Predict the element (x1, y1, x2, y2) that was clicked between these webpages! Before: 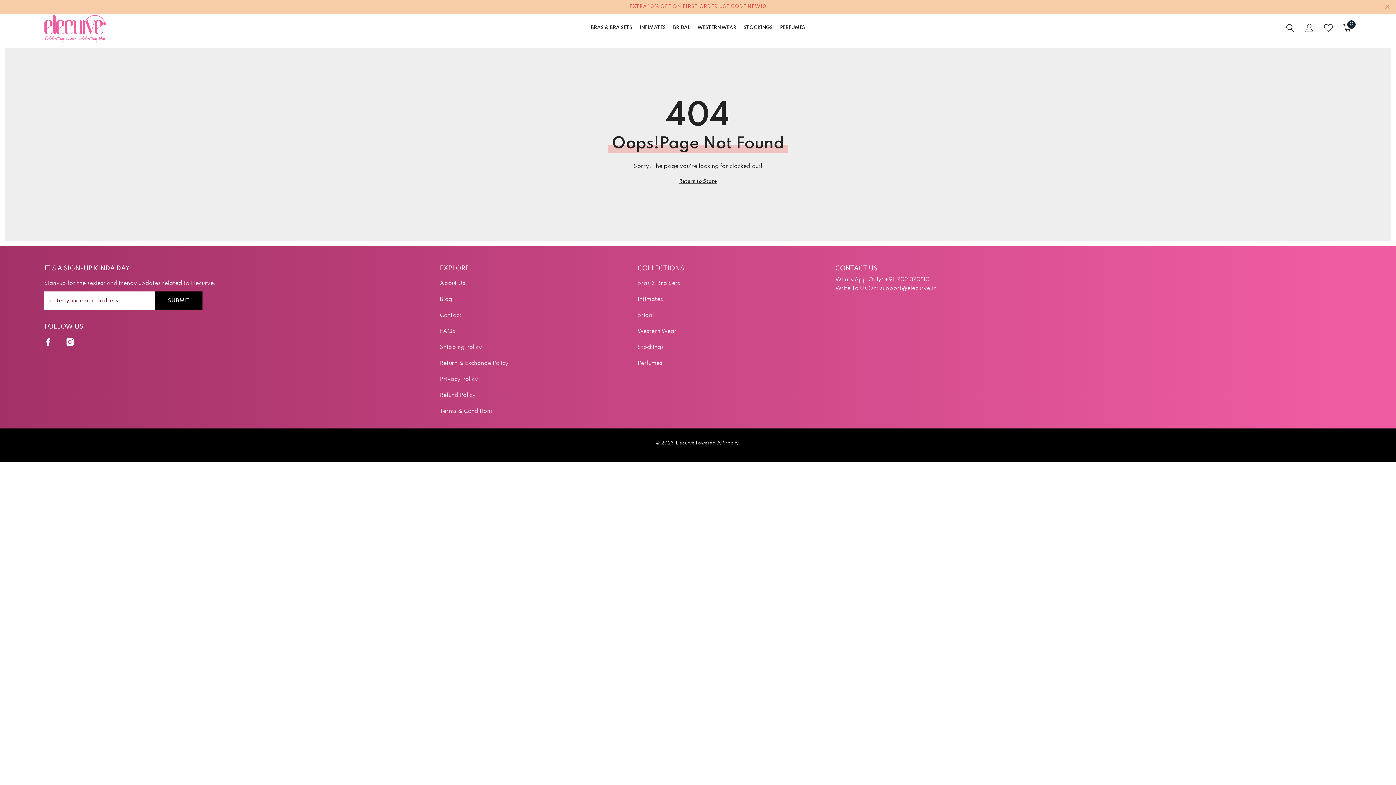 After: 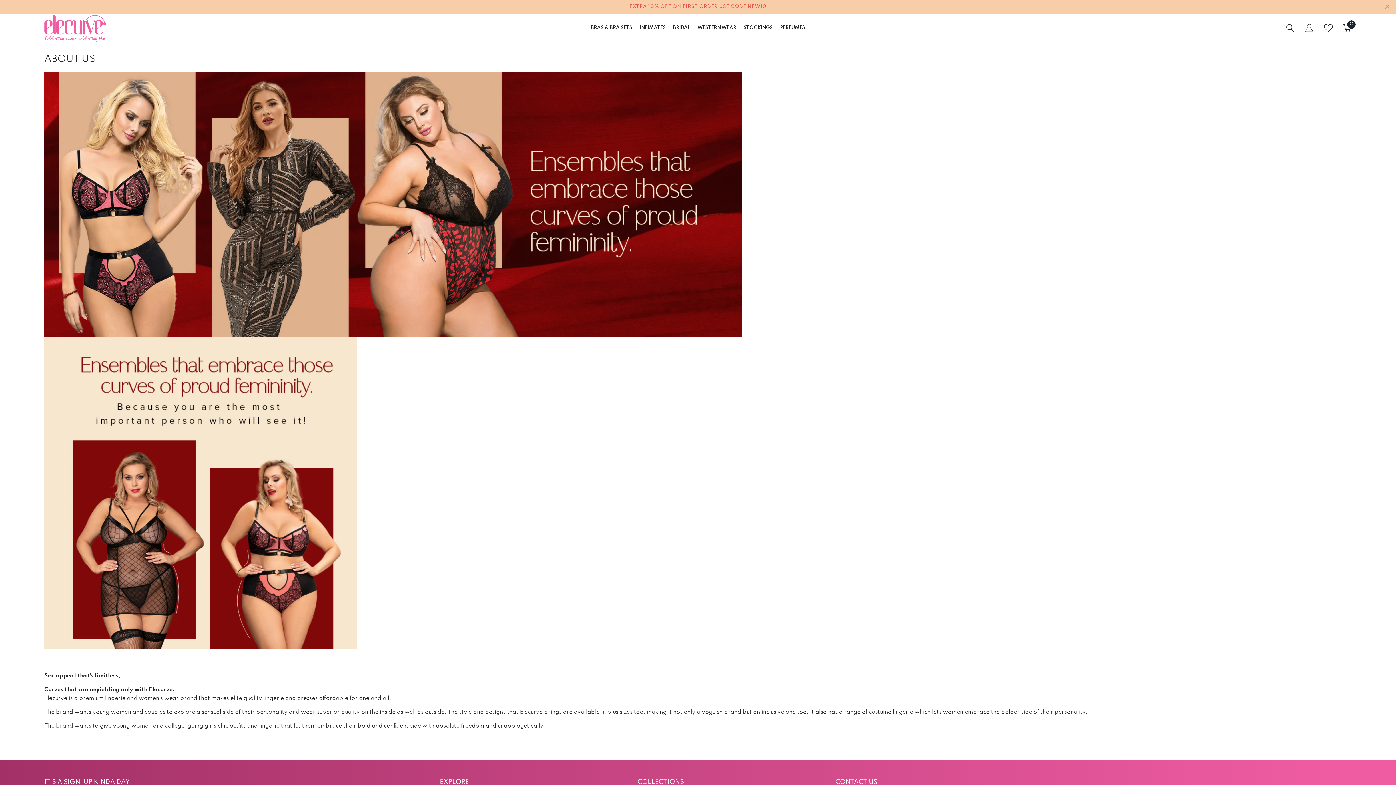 Action: label: About Us bbox: (439, 275, 465, 291)